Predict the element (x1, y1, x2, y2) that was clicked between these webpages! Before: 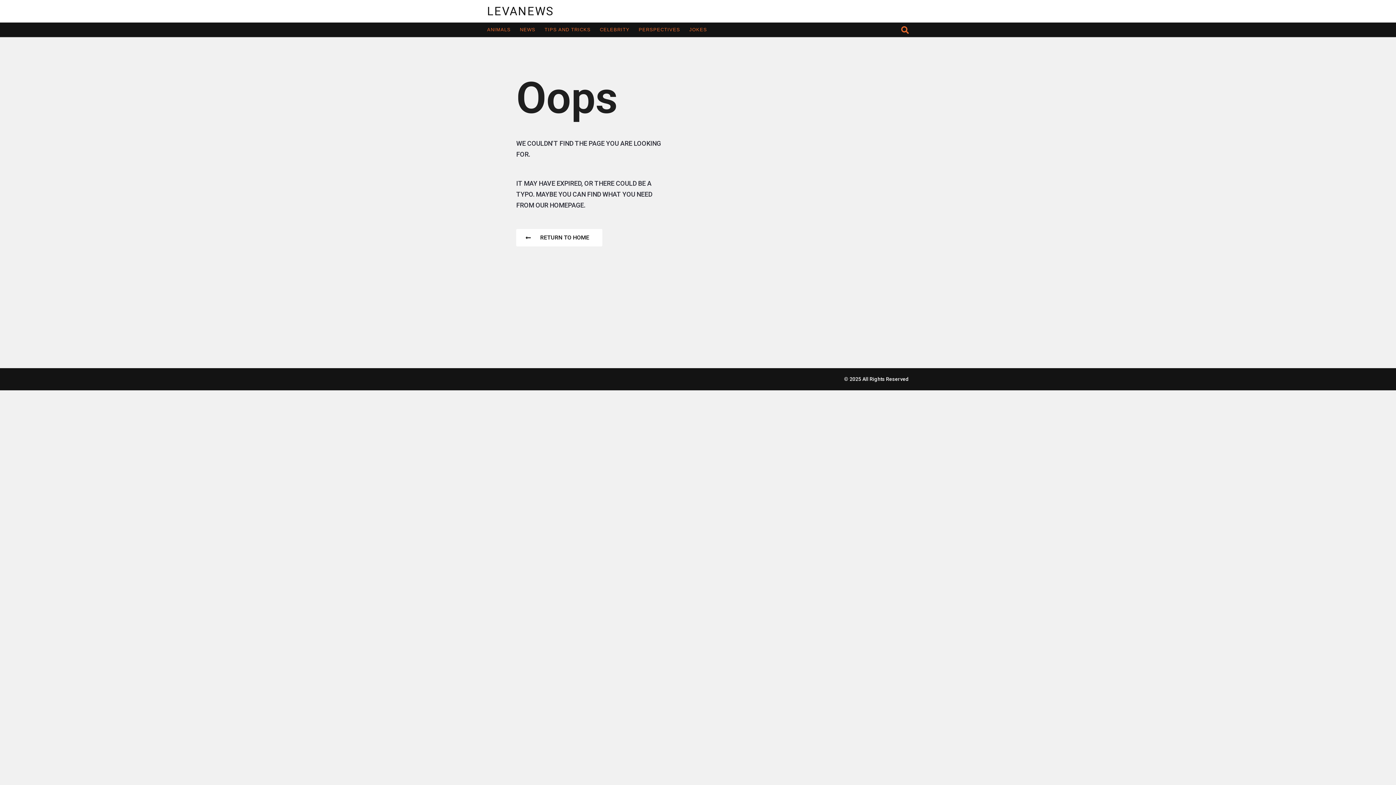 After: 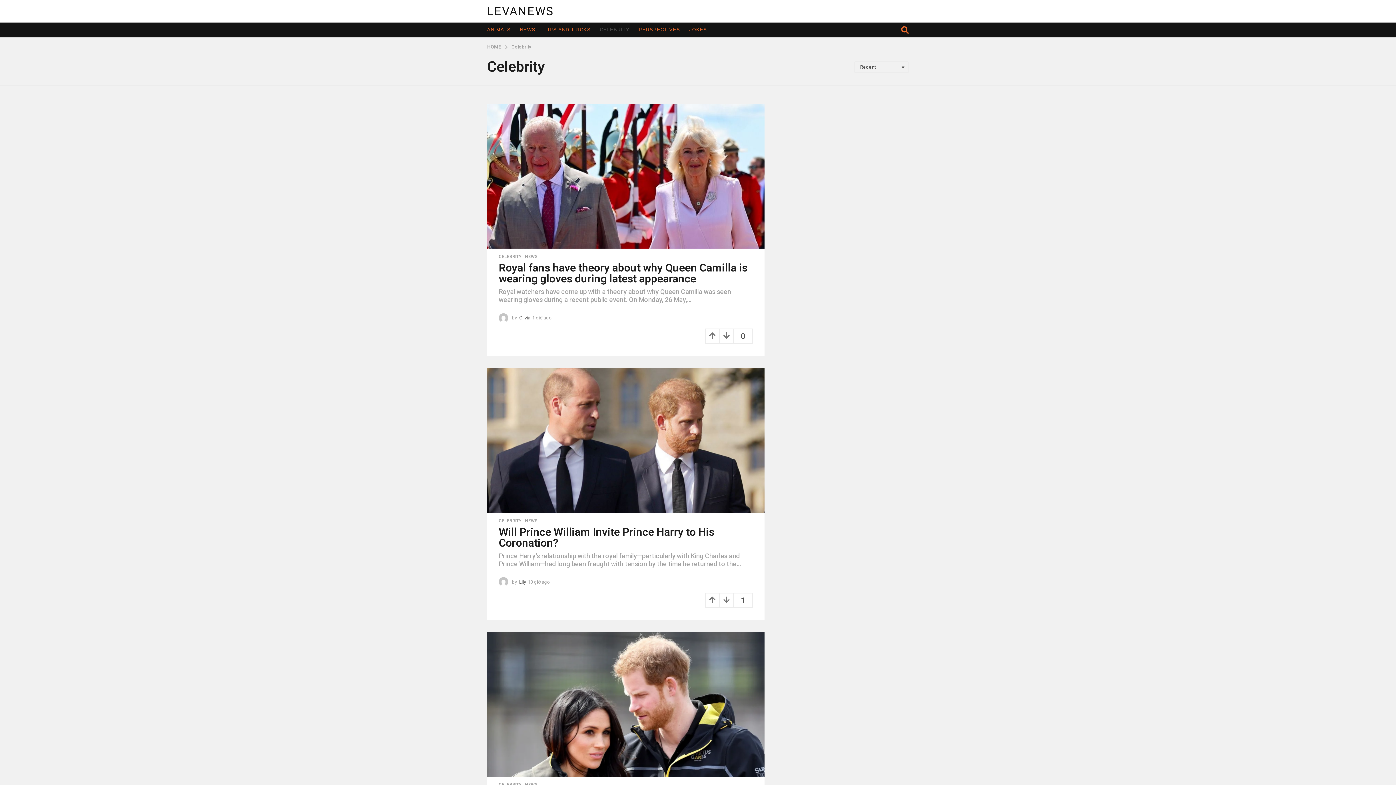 Action: bbox: (600, 22, 629, 37) label: CELEBRITY